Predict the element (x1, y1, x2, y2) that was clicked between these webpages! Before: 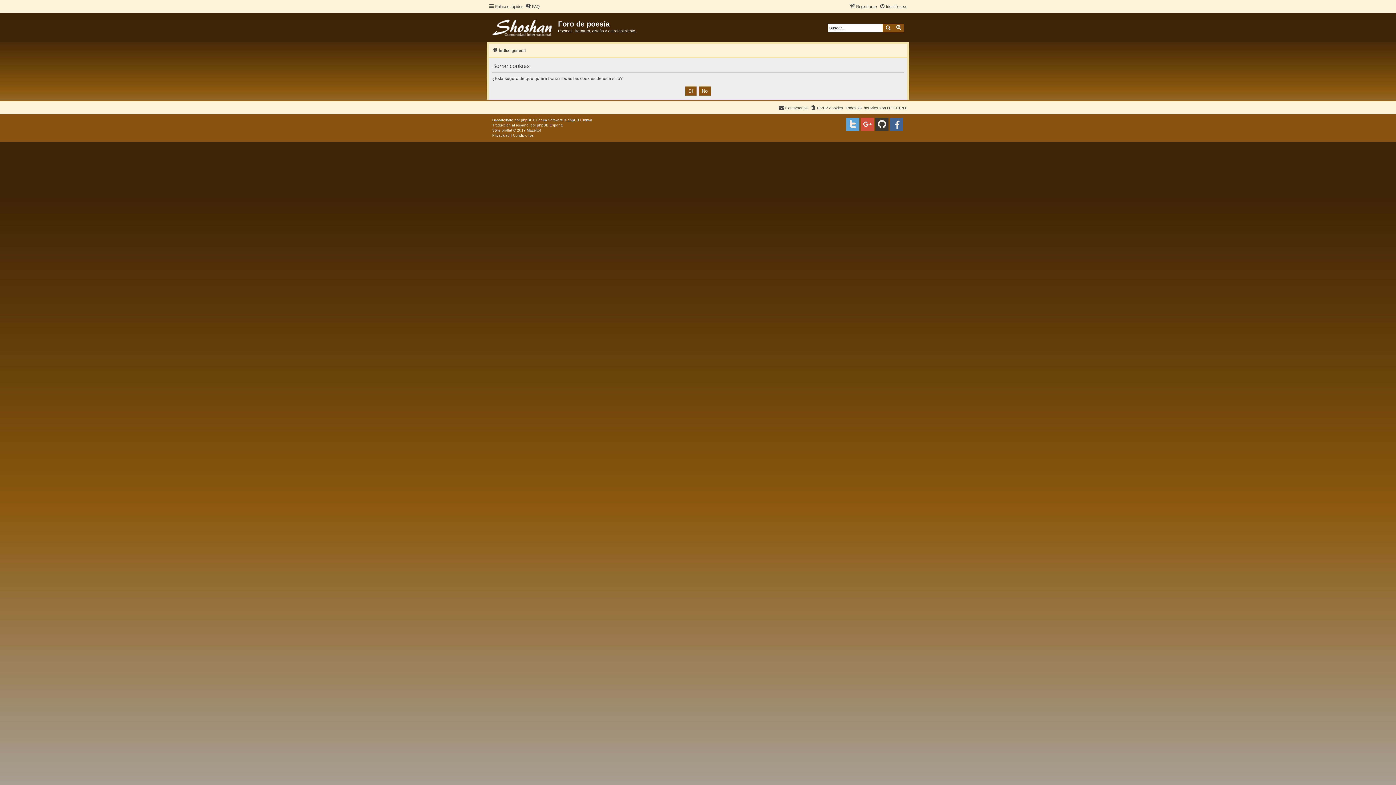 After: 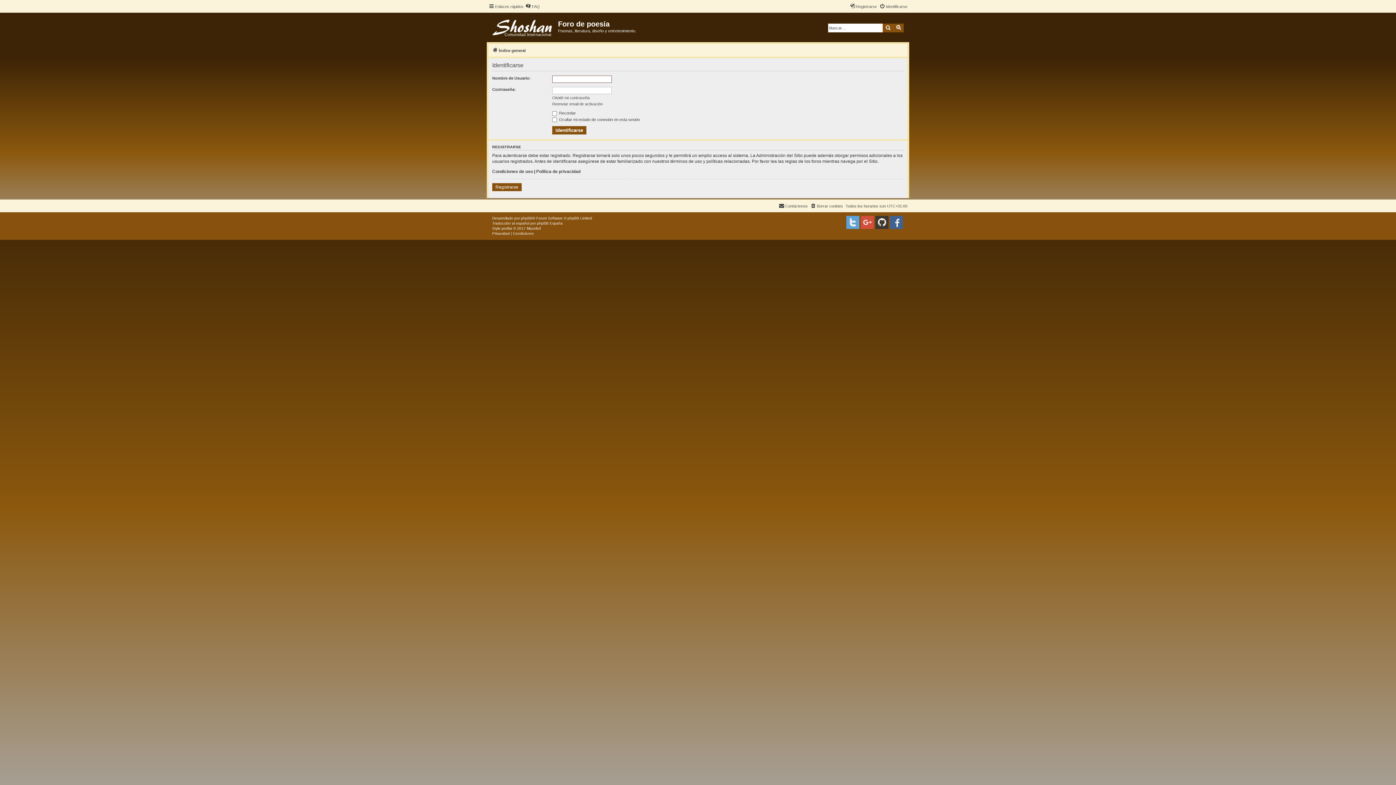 Action: label: Identificarse bbox: (879, 2, 907, 10)